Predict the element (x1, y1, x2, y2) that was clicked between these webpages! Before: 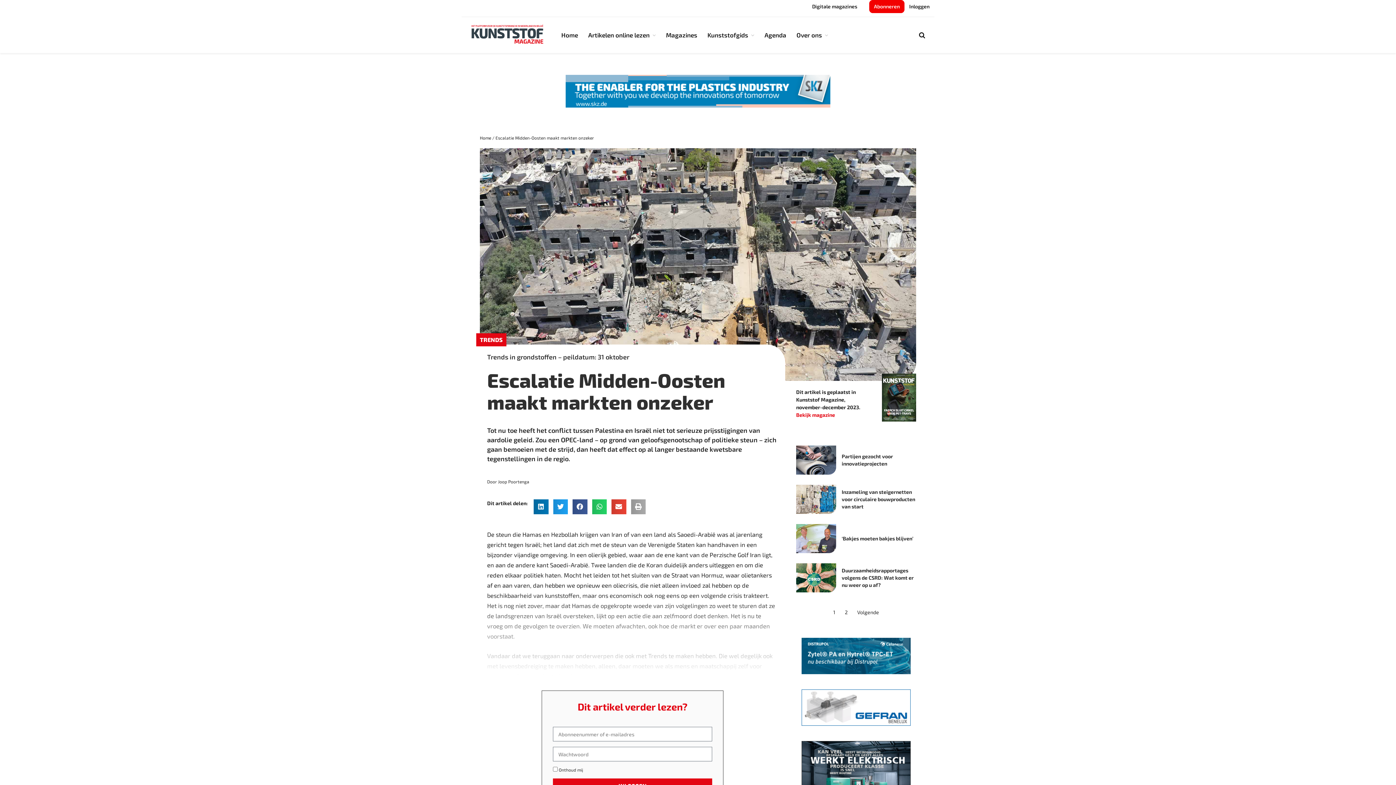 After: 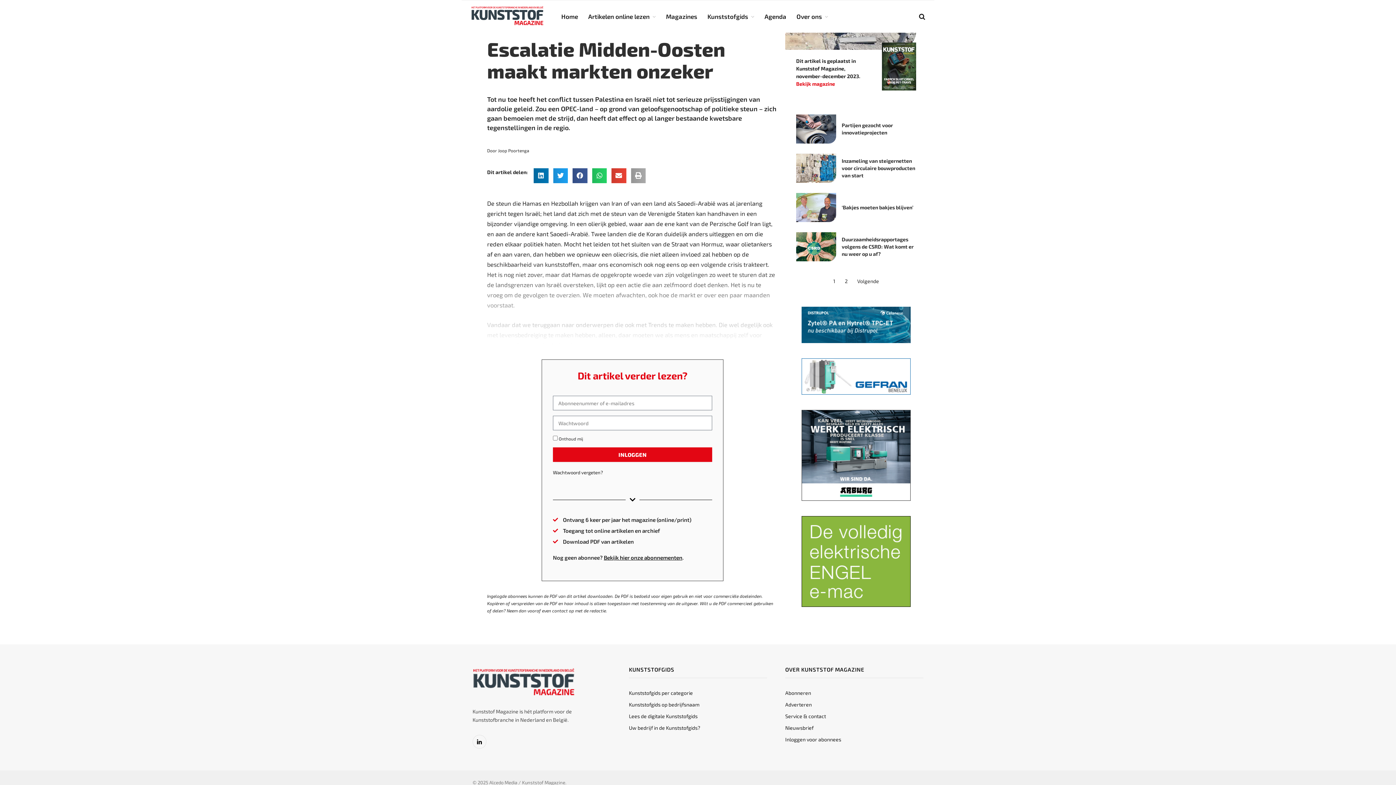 Action: bbox: (801, 721, 910, 727)